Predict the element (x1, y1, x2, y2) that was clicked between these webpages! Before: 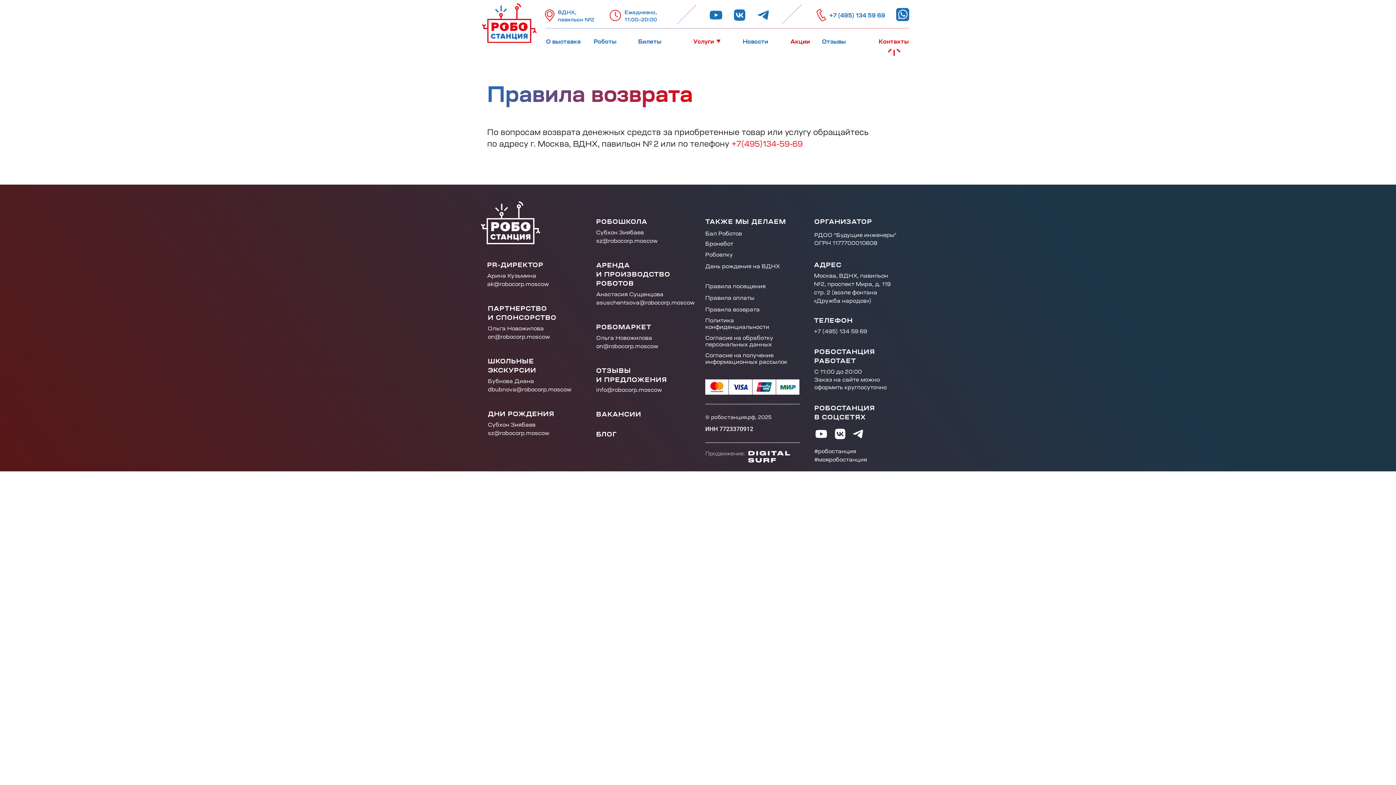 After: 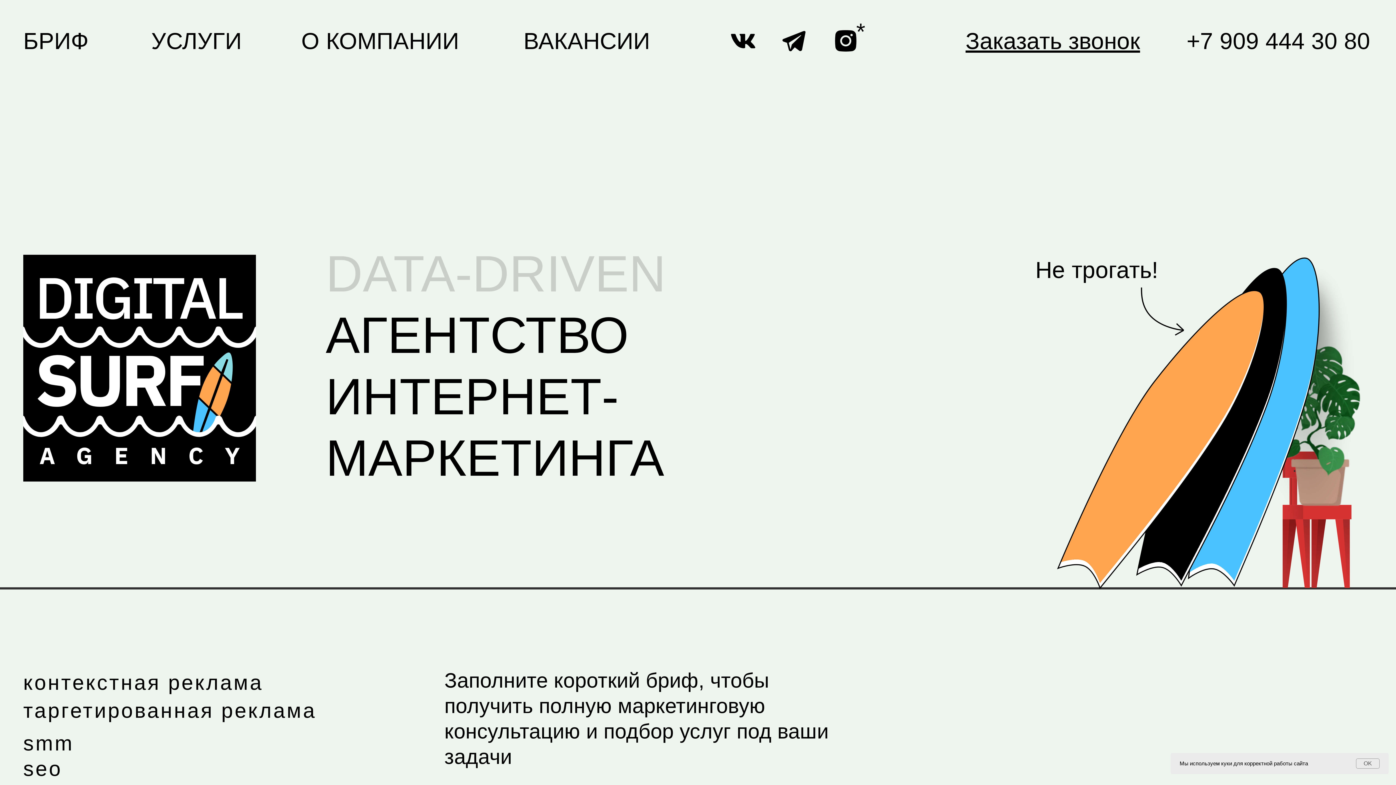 Action: label: Продвижение: bbox: (705, 451, 745, 456)